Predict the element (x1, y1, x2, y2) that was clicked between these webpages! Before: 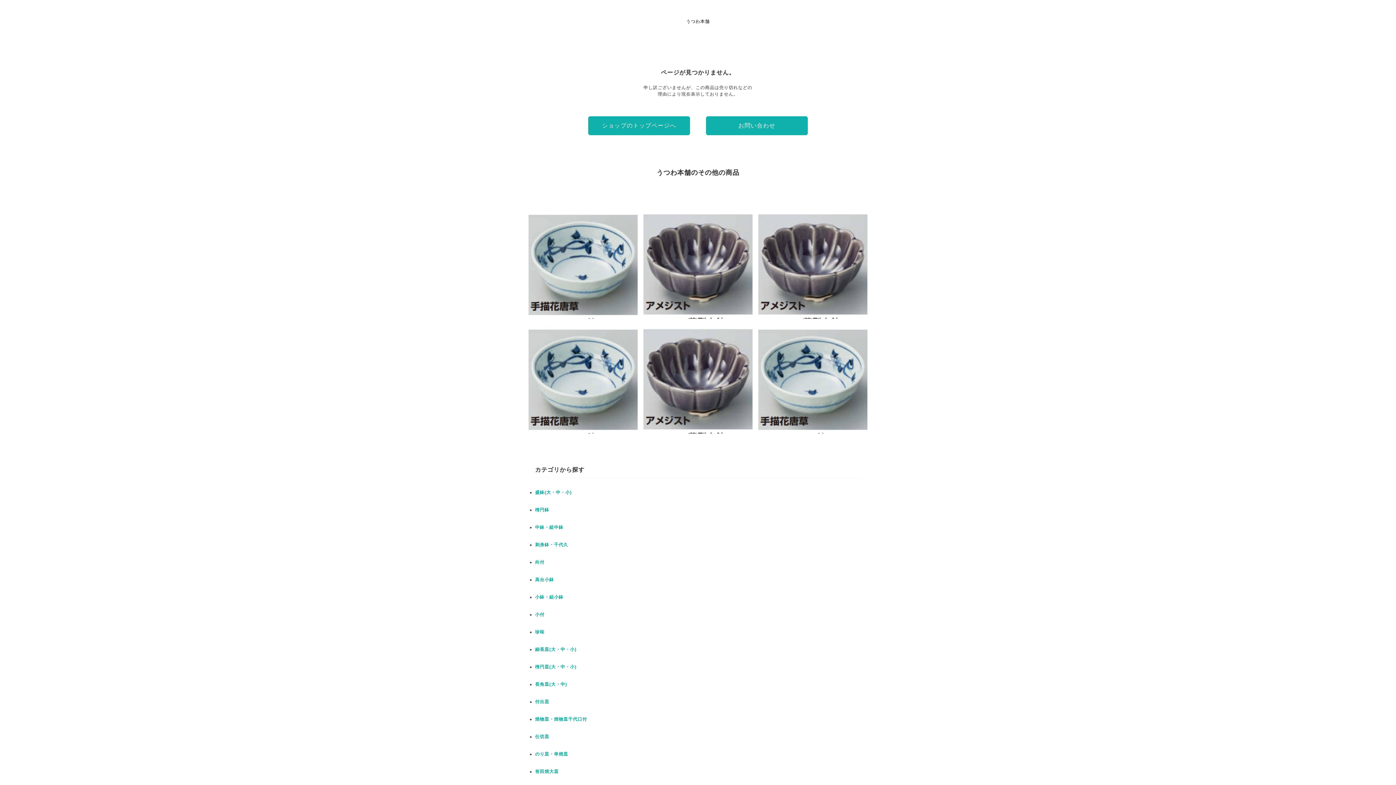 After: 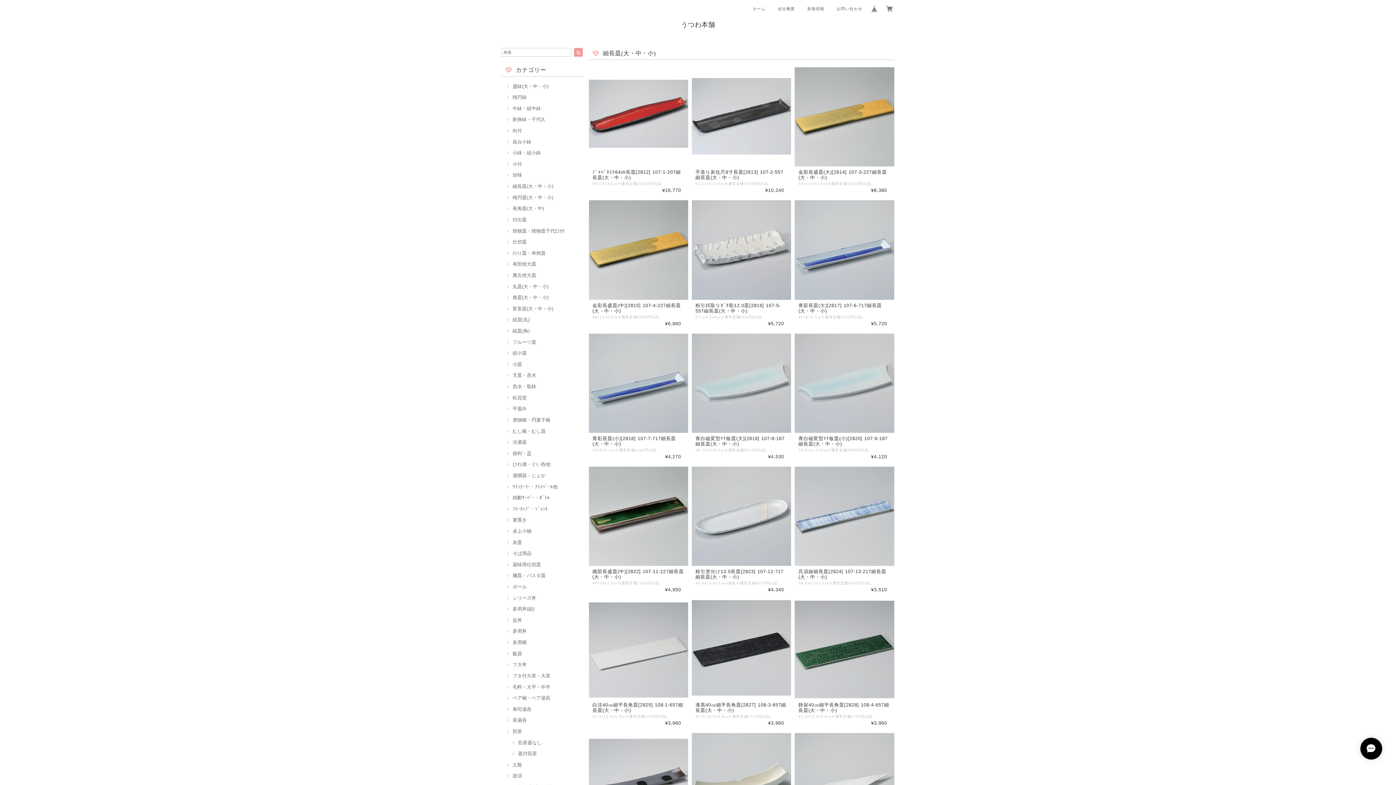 Action: label: 細長皿(大・中・小) bbox: (535, 647, 576, 652)